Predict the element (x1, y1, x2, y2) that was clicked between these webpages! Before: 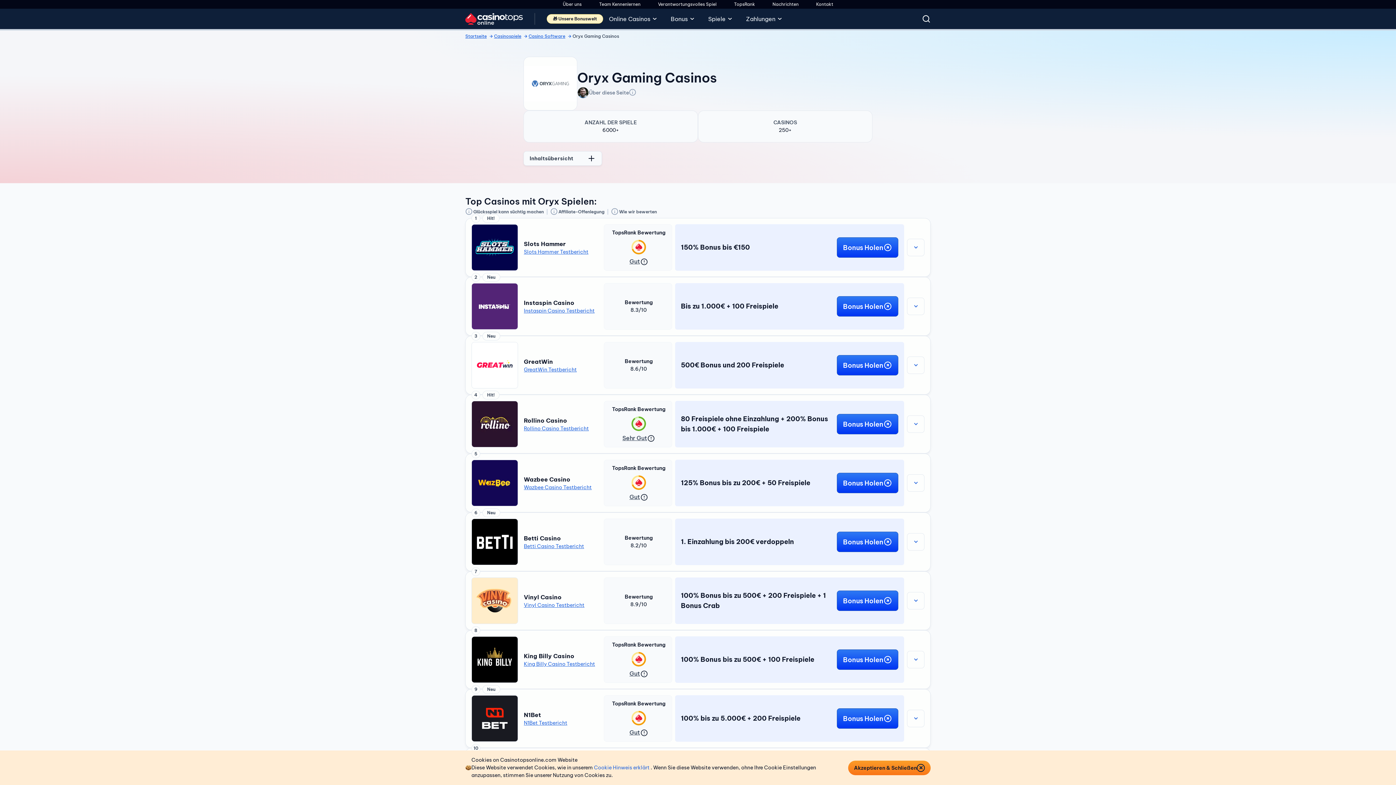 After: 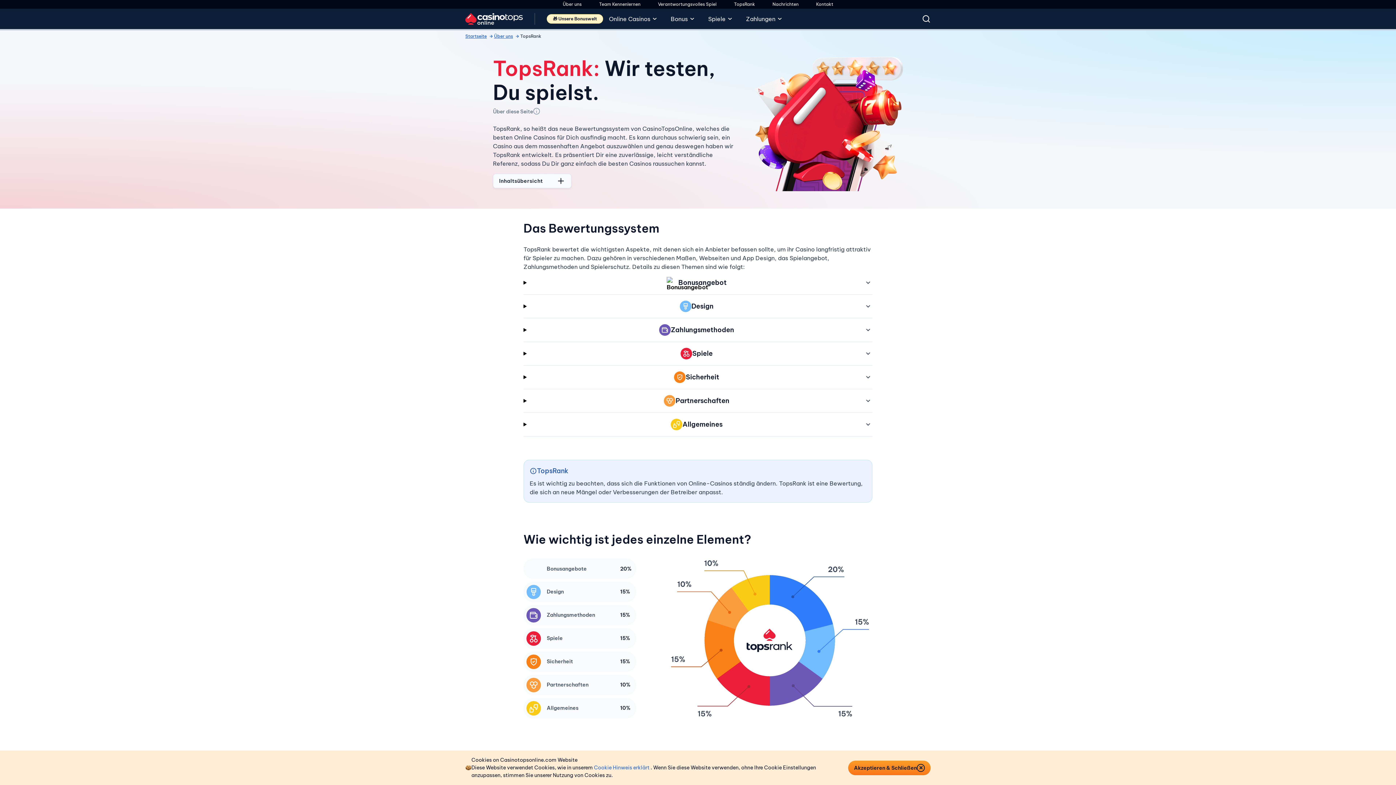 Action: bbox: (734, 1, 755, 7) label: TopsRank